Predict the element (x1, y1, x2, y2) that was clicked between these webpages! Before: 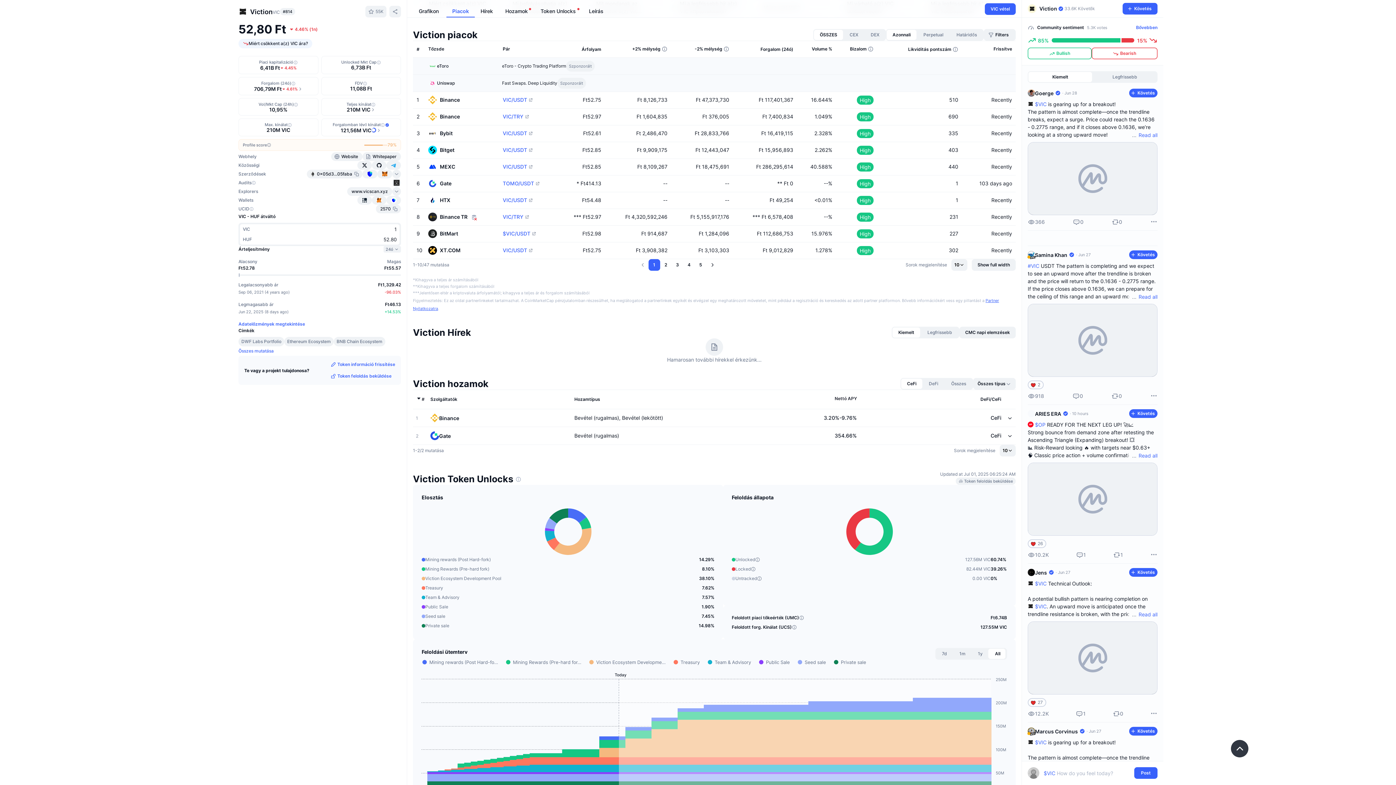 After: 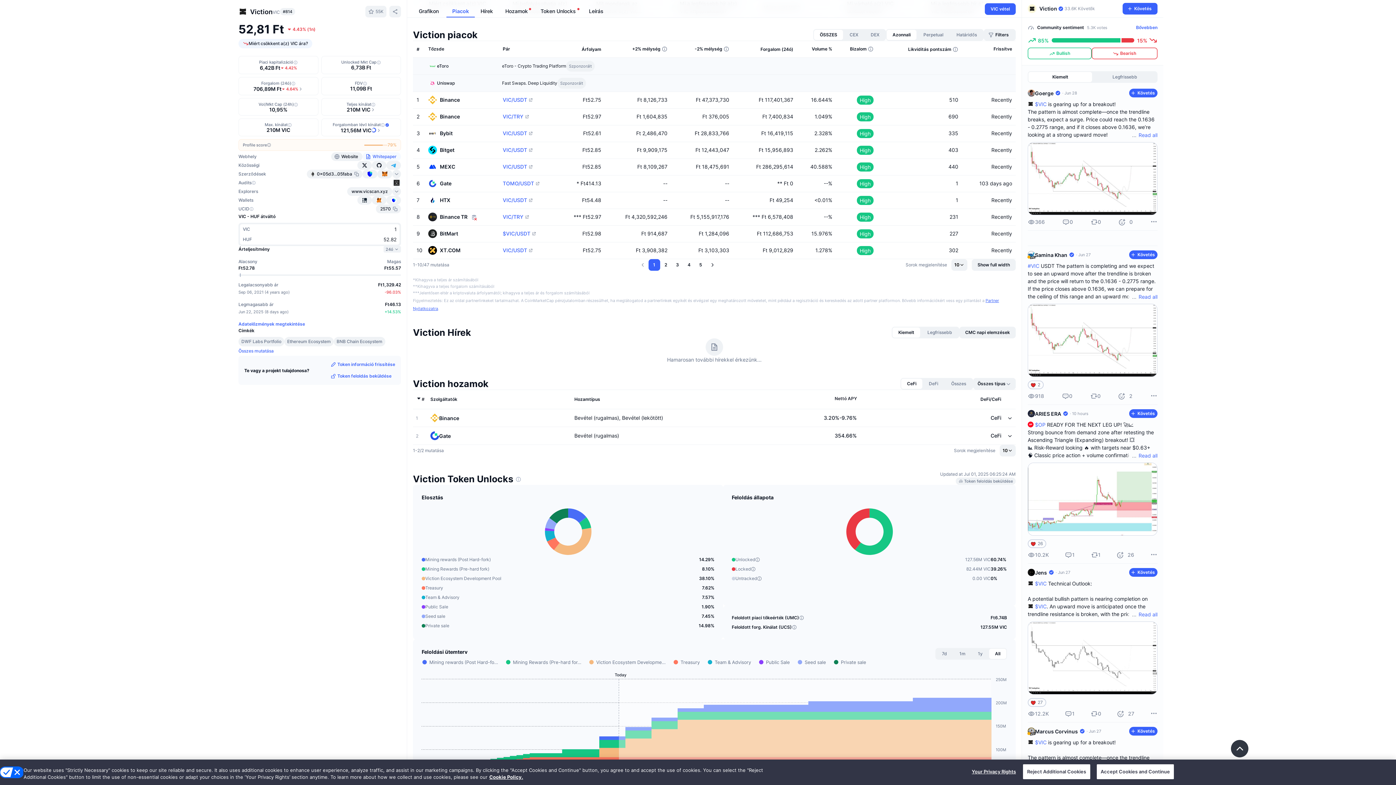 Action: bbox: (362, 165, 401, 174) label: Whitepaper